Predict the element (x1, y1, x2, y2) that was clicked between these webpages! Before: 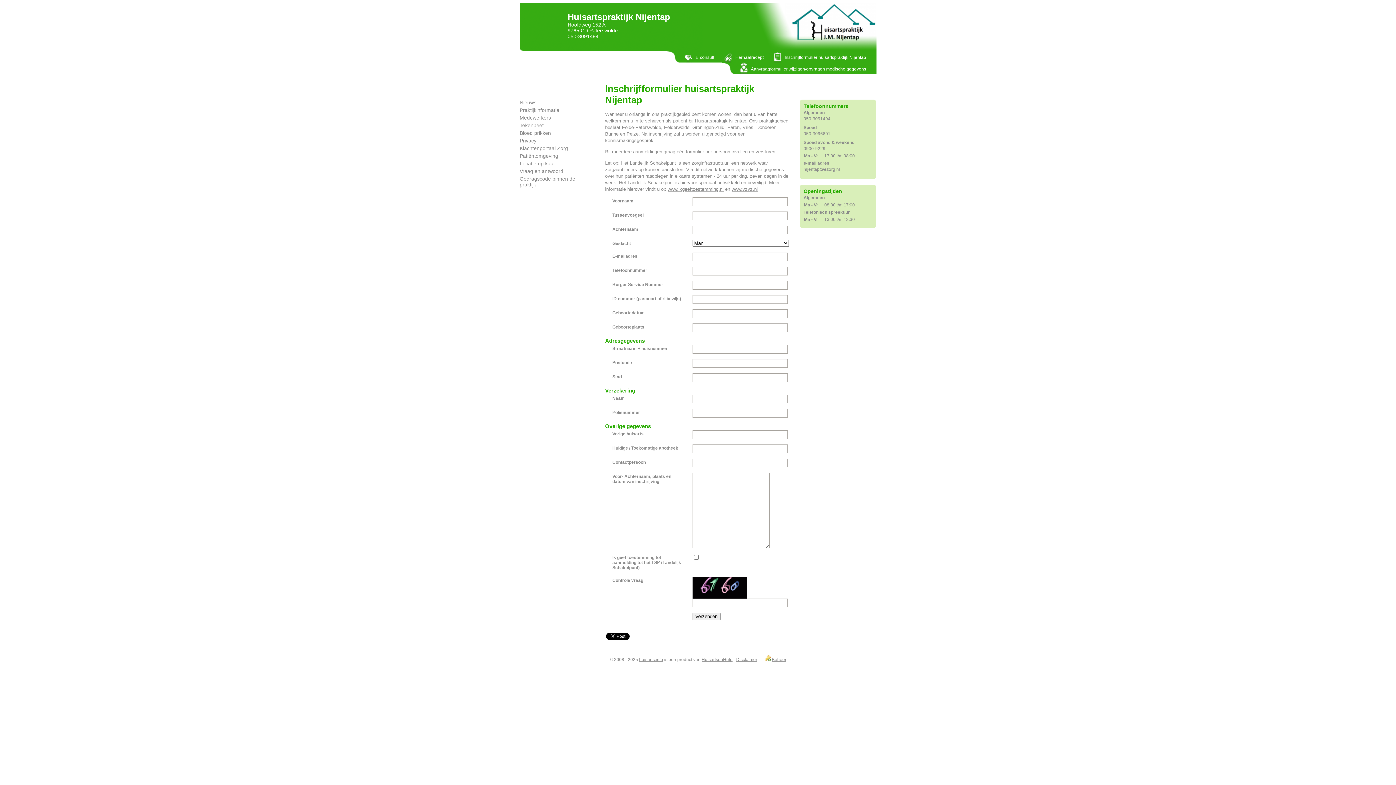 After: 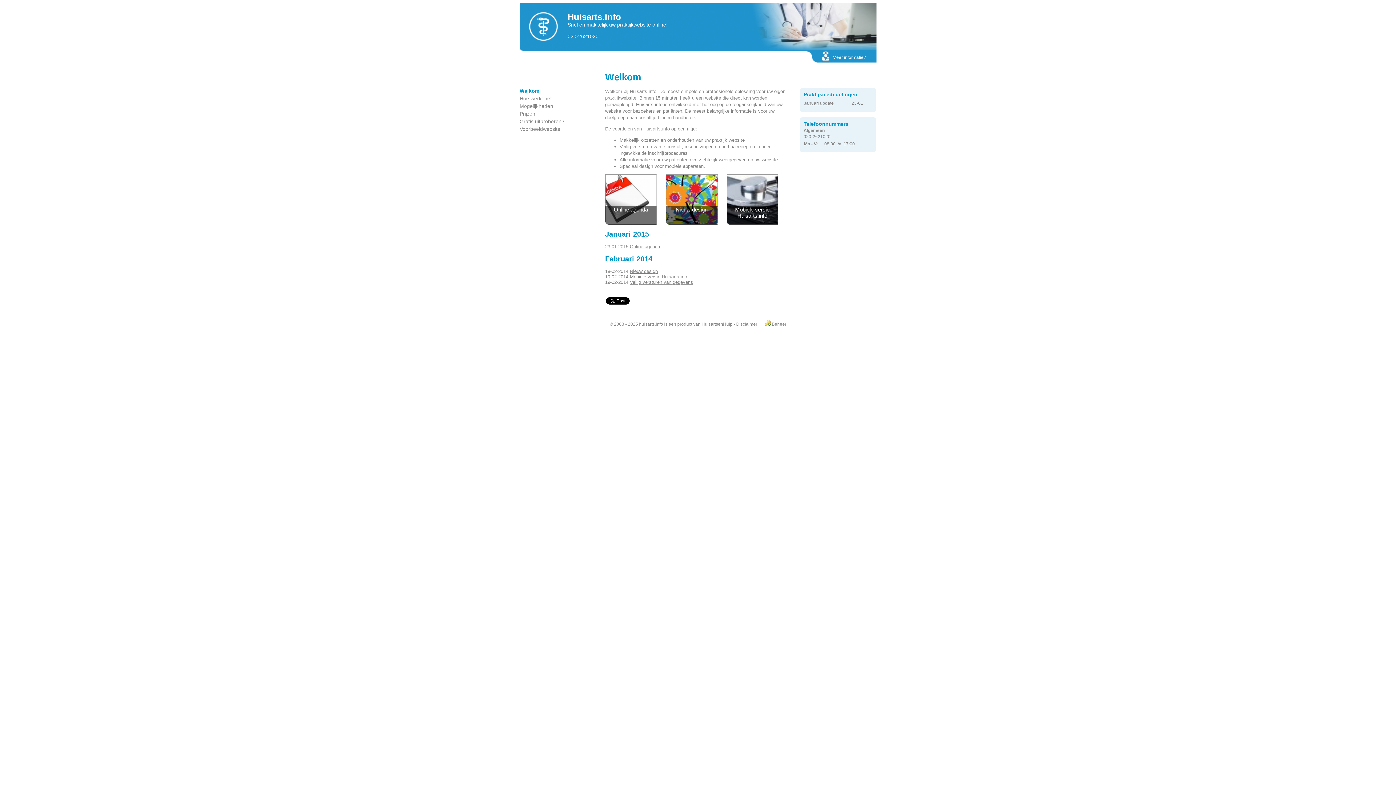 Action: bbox: (639, 657, 663, 662) label: huisarts.info